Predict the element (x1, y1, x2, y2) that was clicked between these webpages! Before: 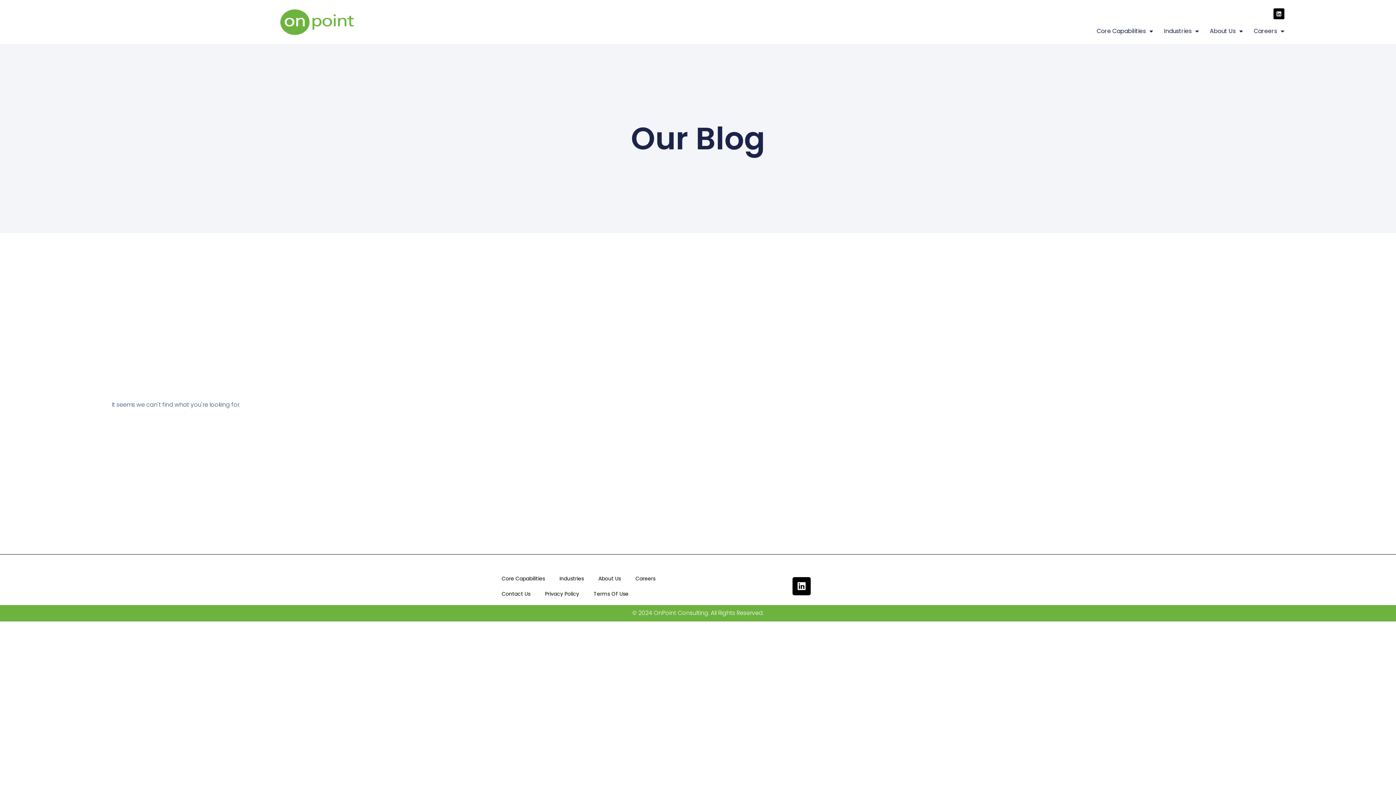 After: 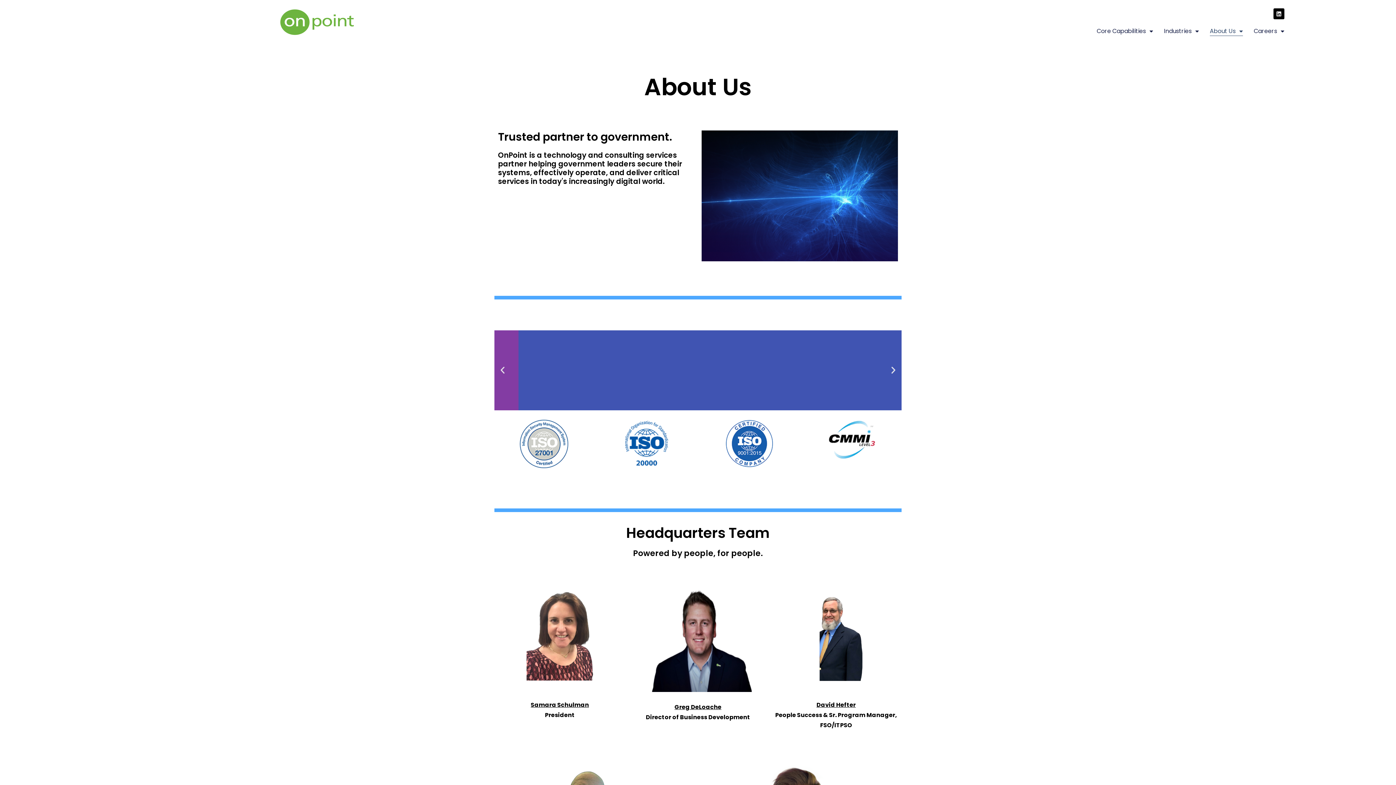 Action: bbox: (591, 571, 628, 586) label: About Us